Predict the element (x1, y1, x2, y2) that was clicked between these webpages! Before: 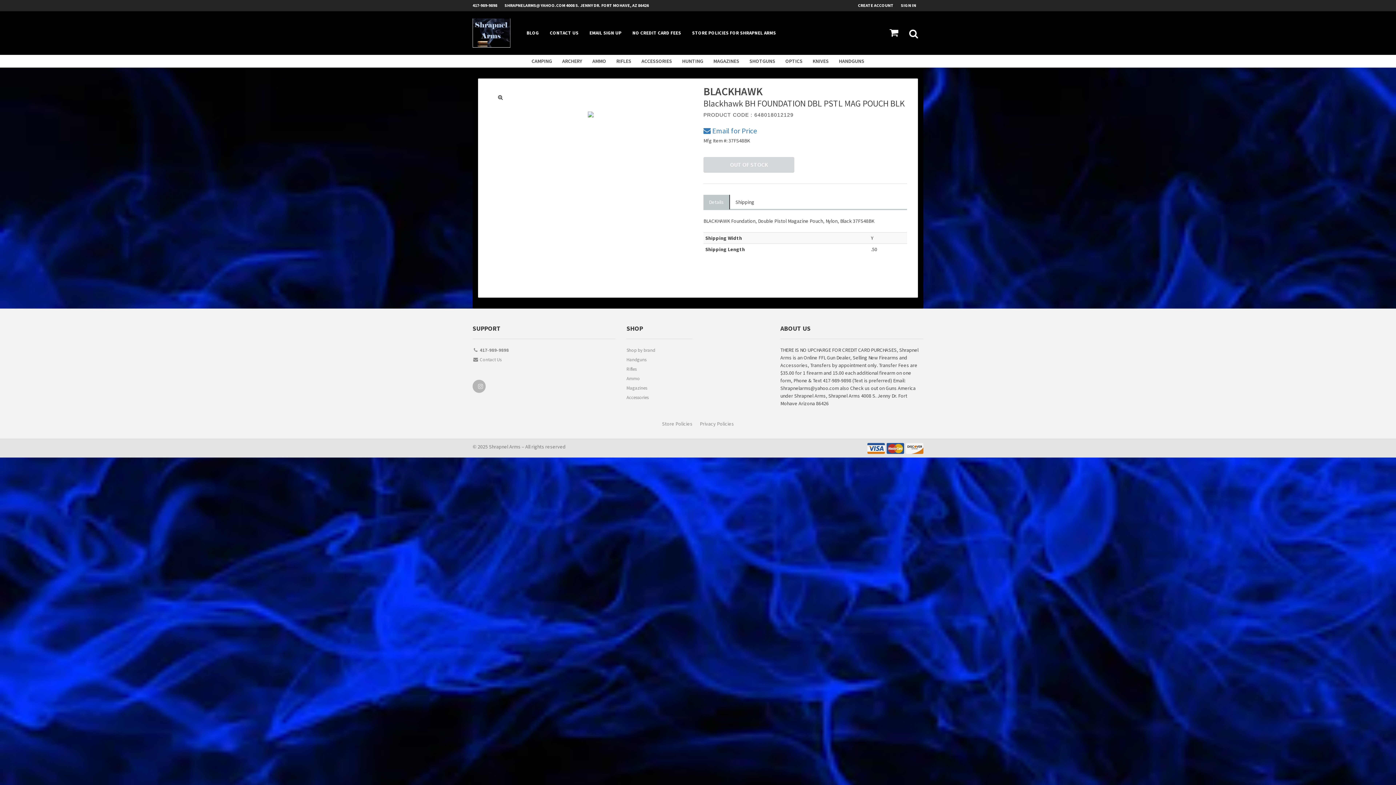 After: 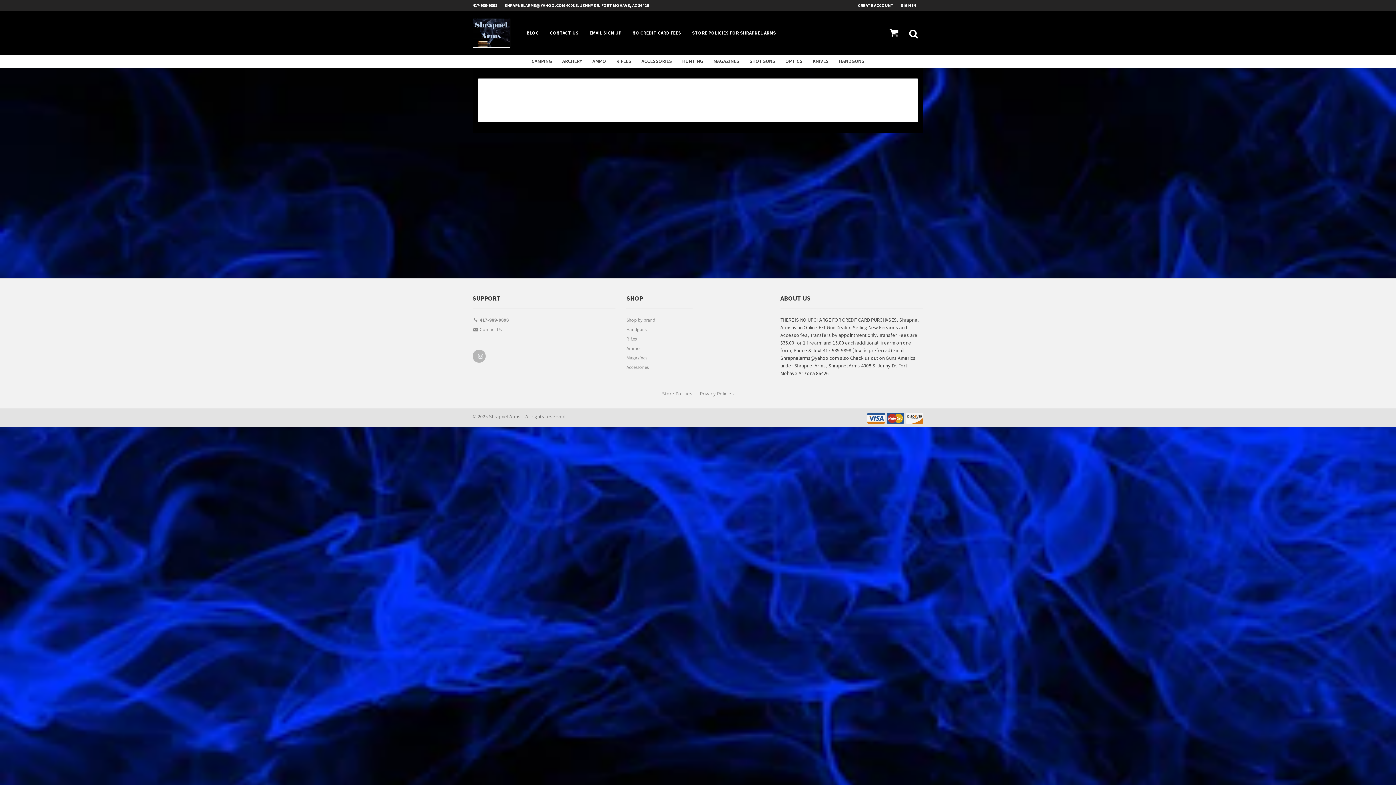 Action: bbox: (662, 420, 692, 427) label: Store Policies